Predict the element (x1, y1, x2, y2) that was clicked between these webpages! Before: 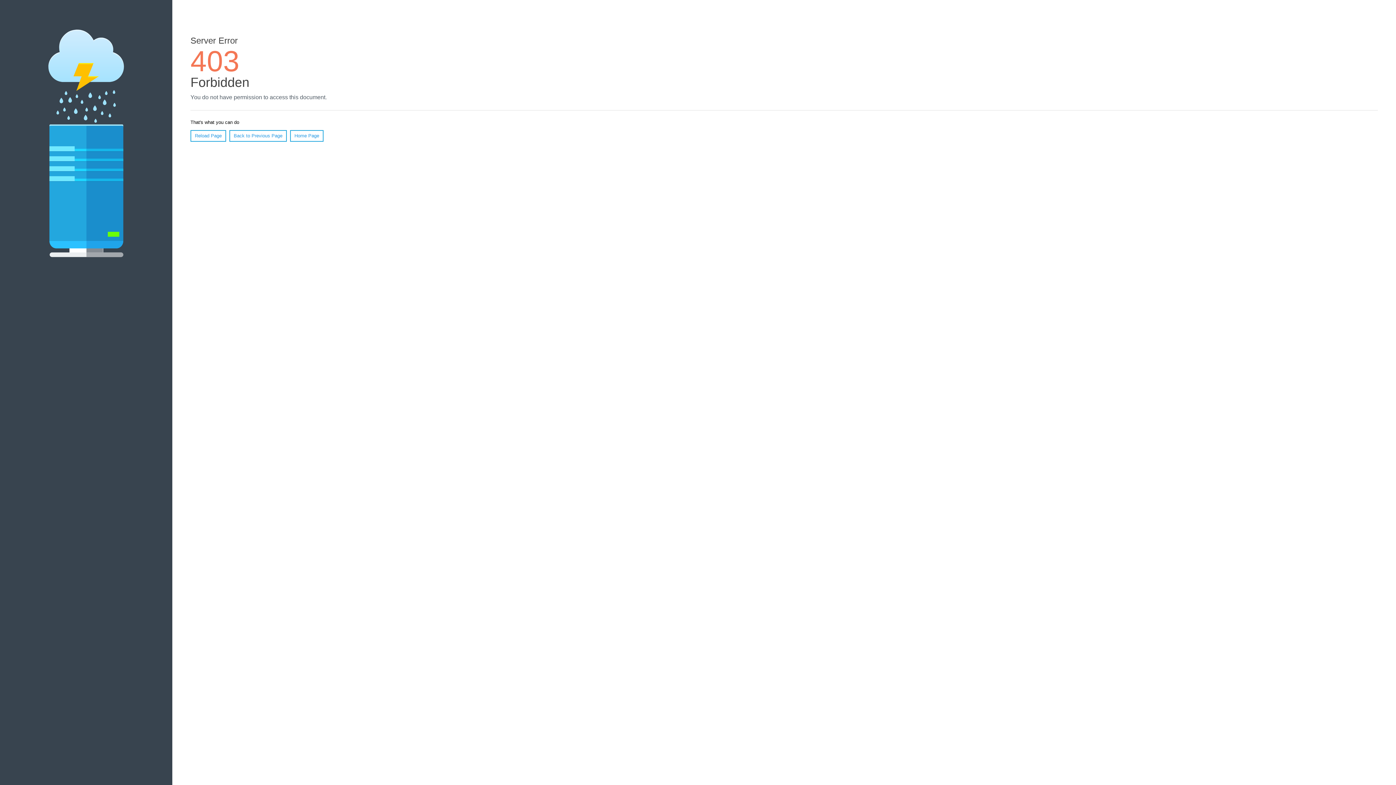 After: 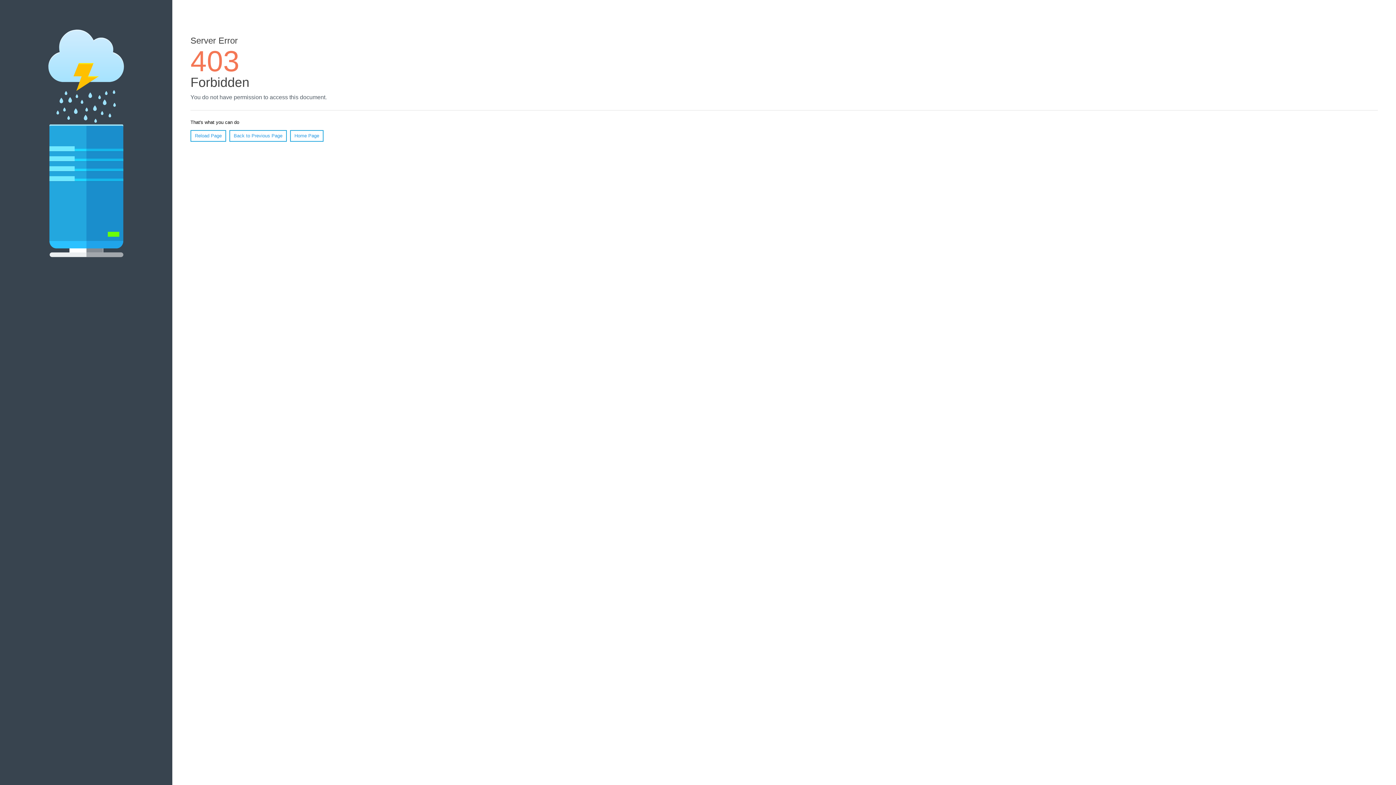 Action: label: Home Page bbox: (290, 130, 323, 141)